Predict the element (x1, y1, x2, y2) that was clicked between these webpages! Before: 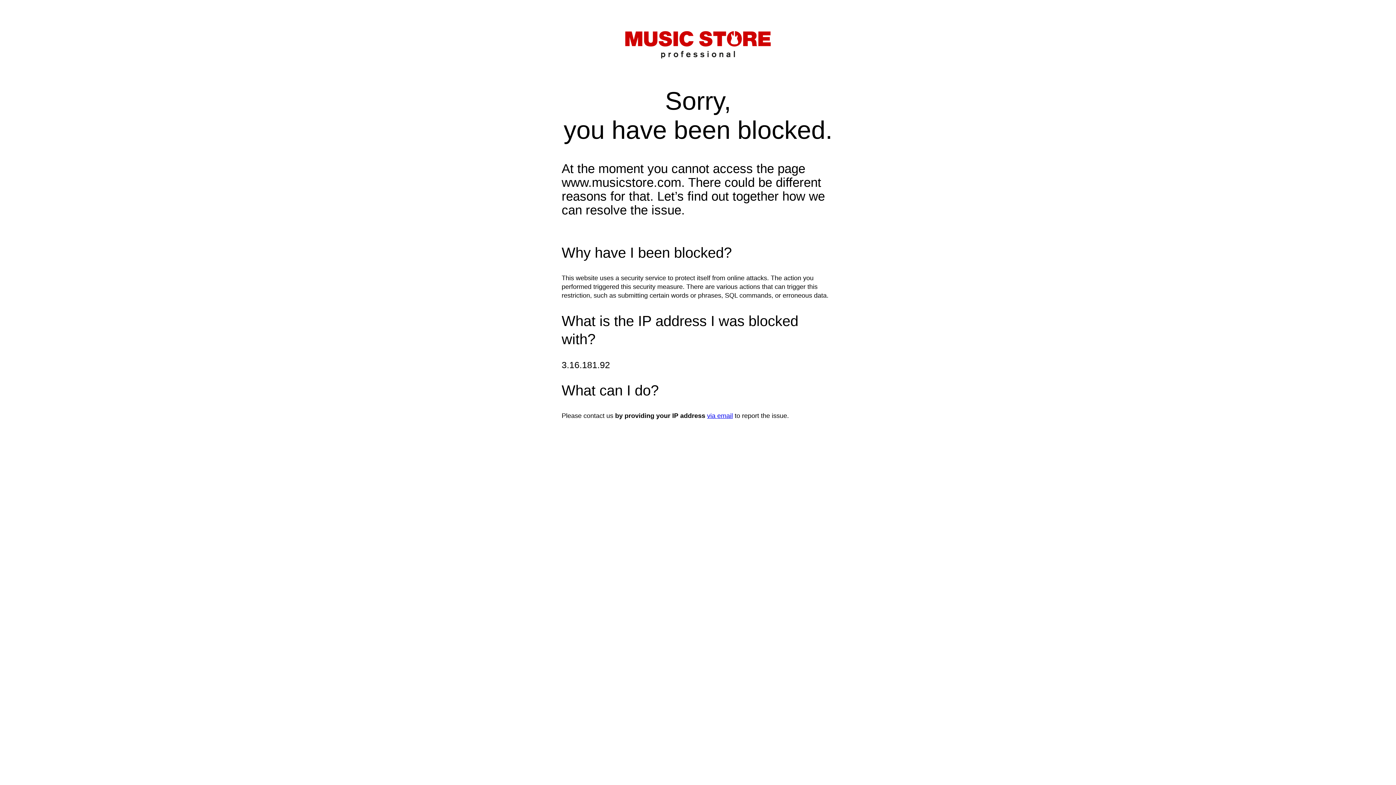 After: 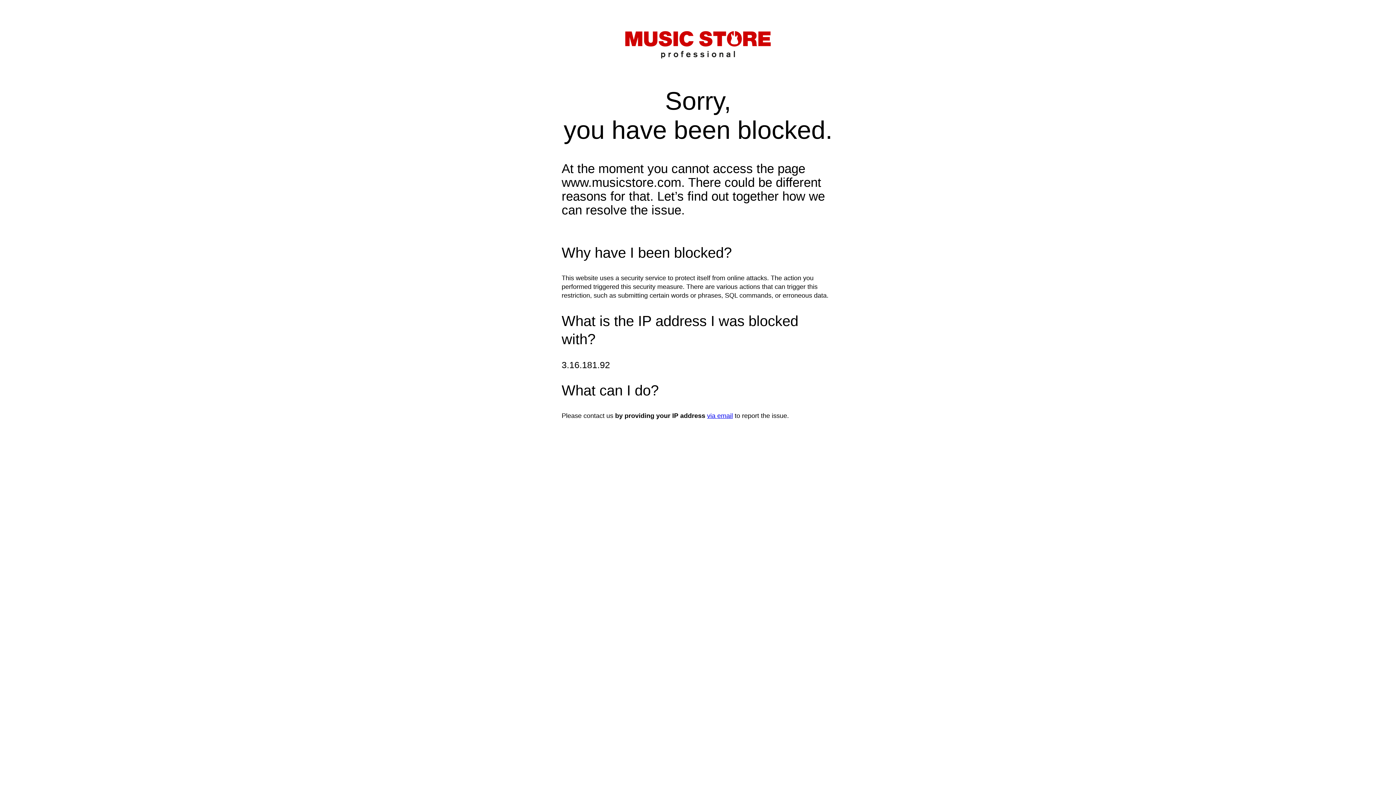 Action: label: via email bbox: (707, 412, 733, 419)